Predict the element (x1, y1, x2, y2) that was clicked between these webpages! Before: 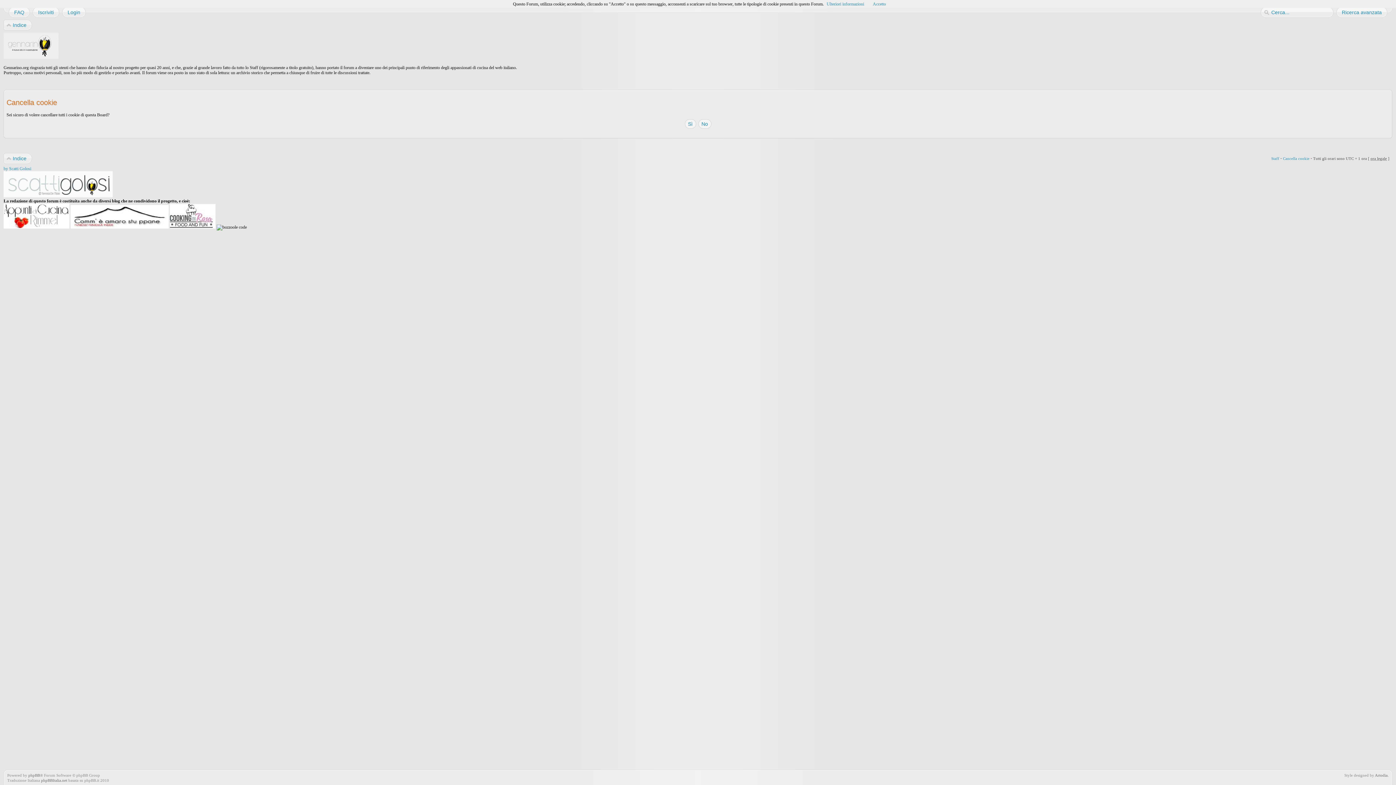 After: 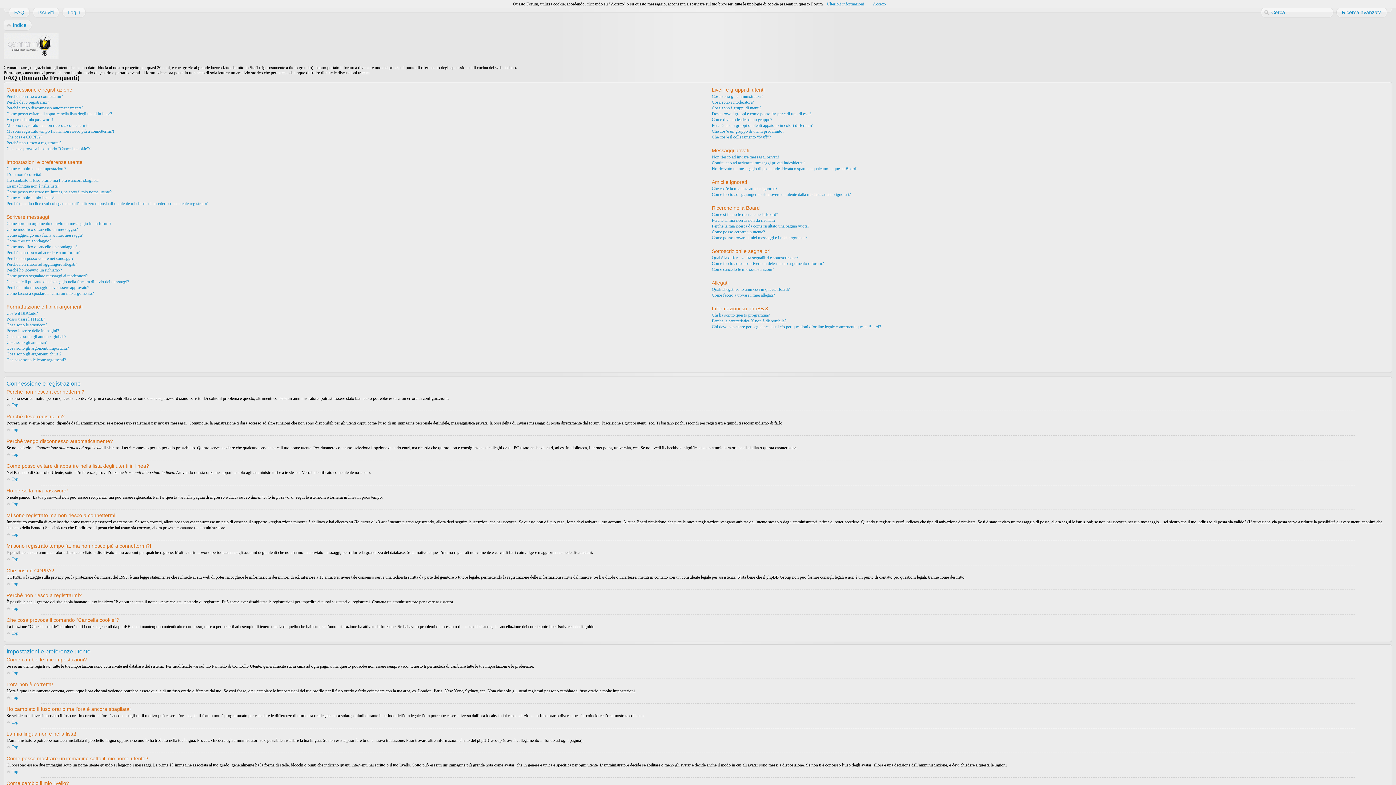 Action: bbox: (8, 6, 24, 17) label: FAQ